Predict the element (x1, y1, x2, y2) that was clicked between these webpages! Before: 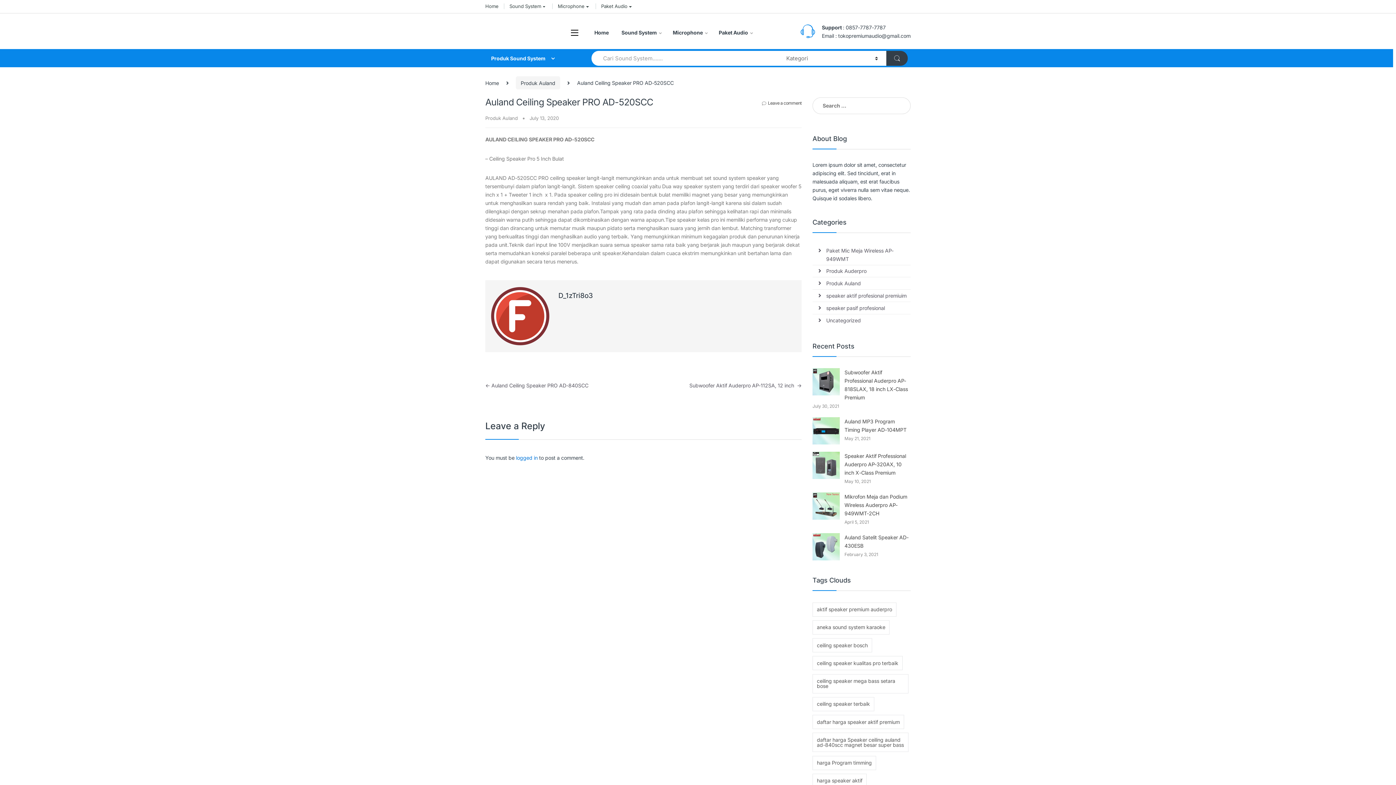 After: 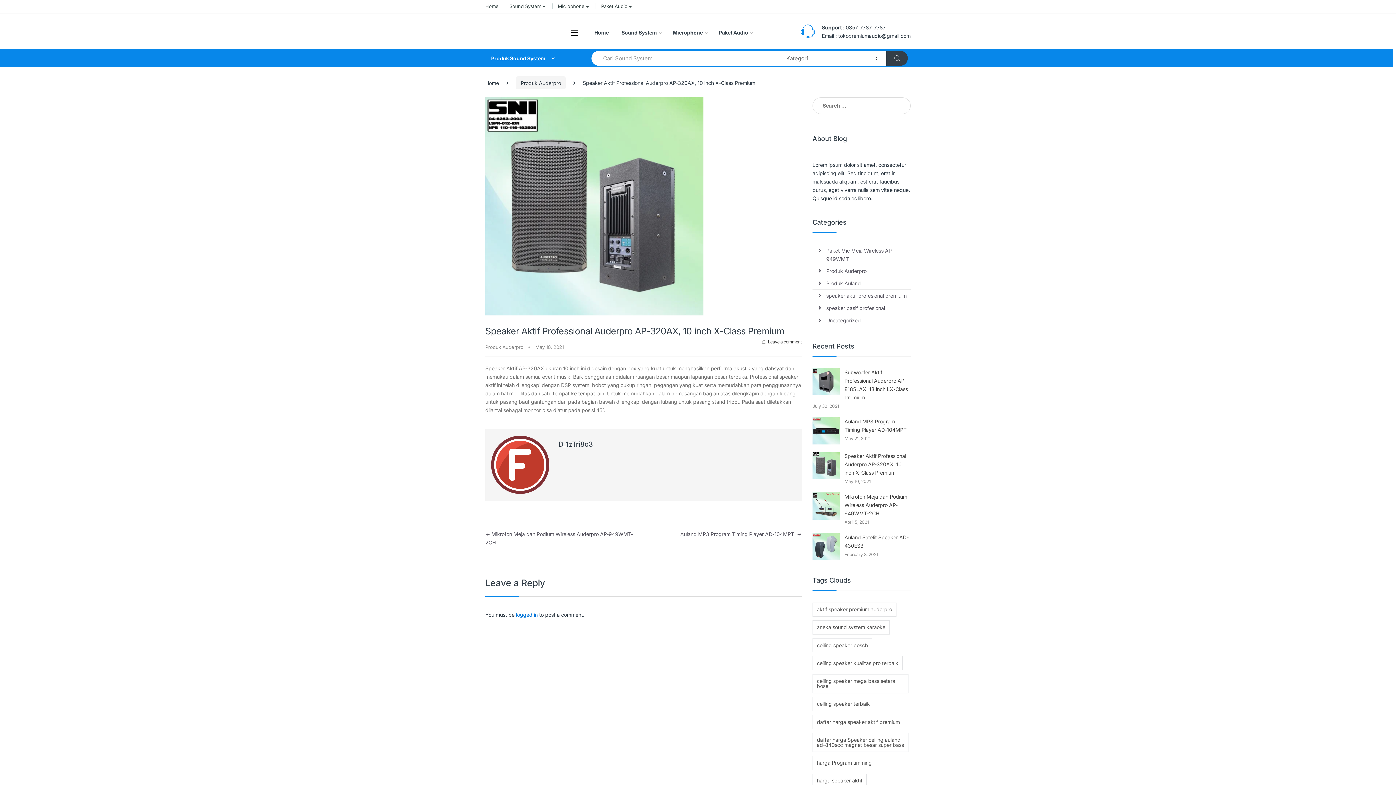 Action: label: Speaker Aktif Professional Auderpro AP-320AX, 10 inch X-Class Premium bbox: (812, 452, 910, 477)